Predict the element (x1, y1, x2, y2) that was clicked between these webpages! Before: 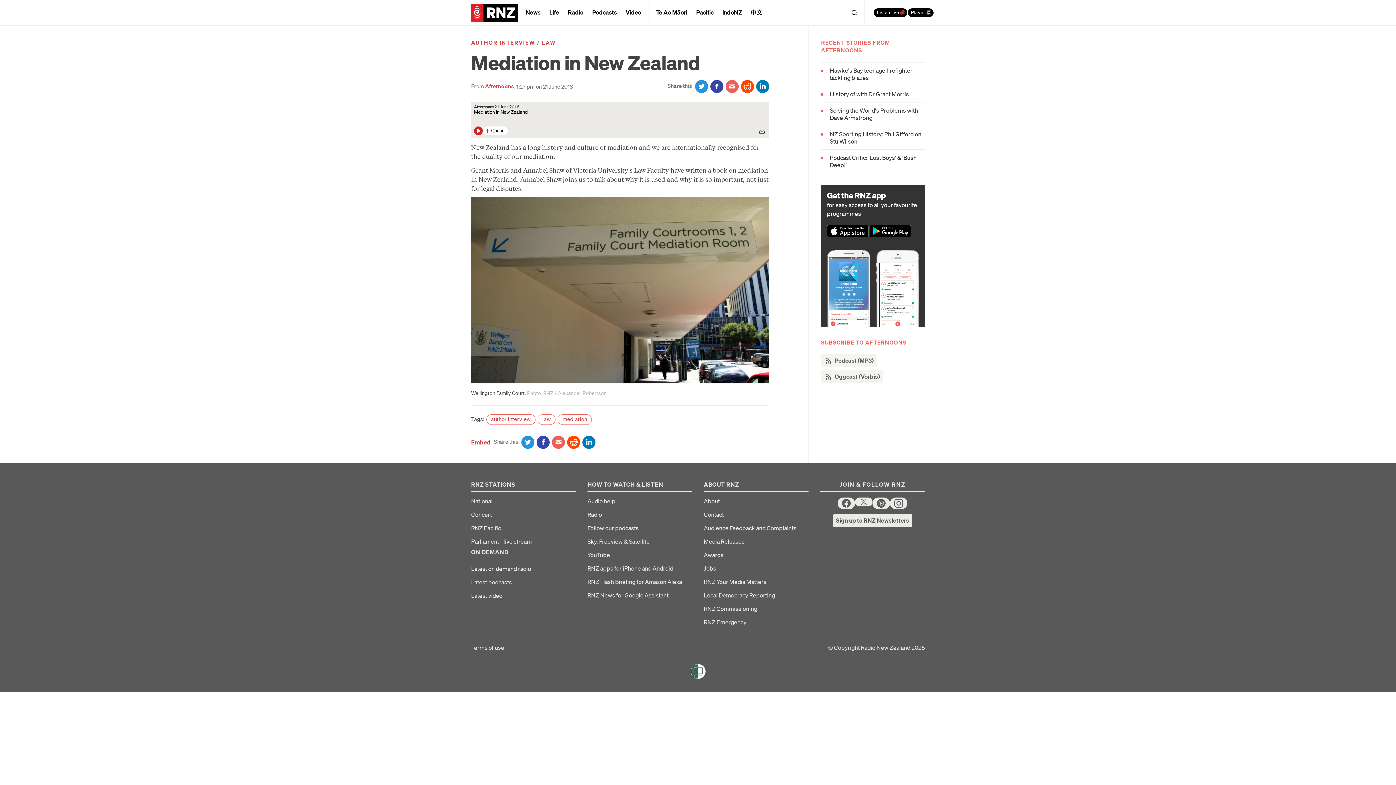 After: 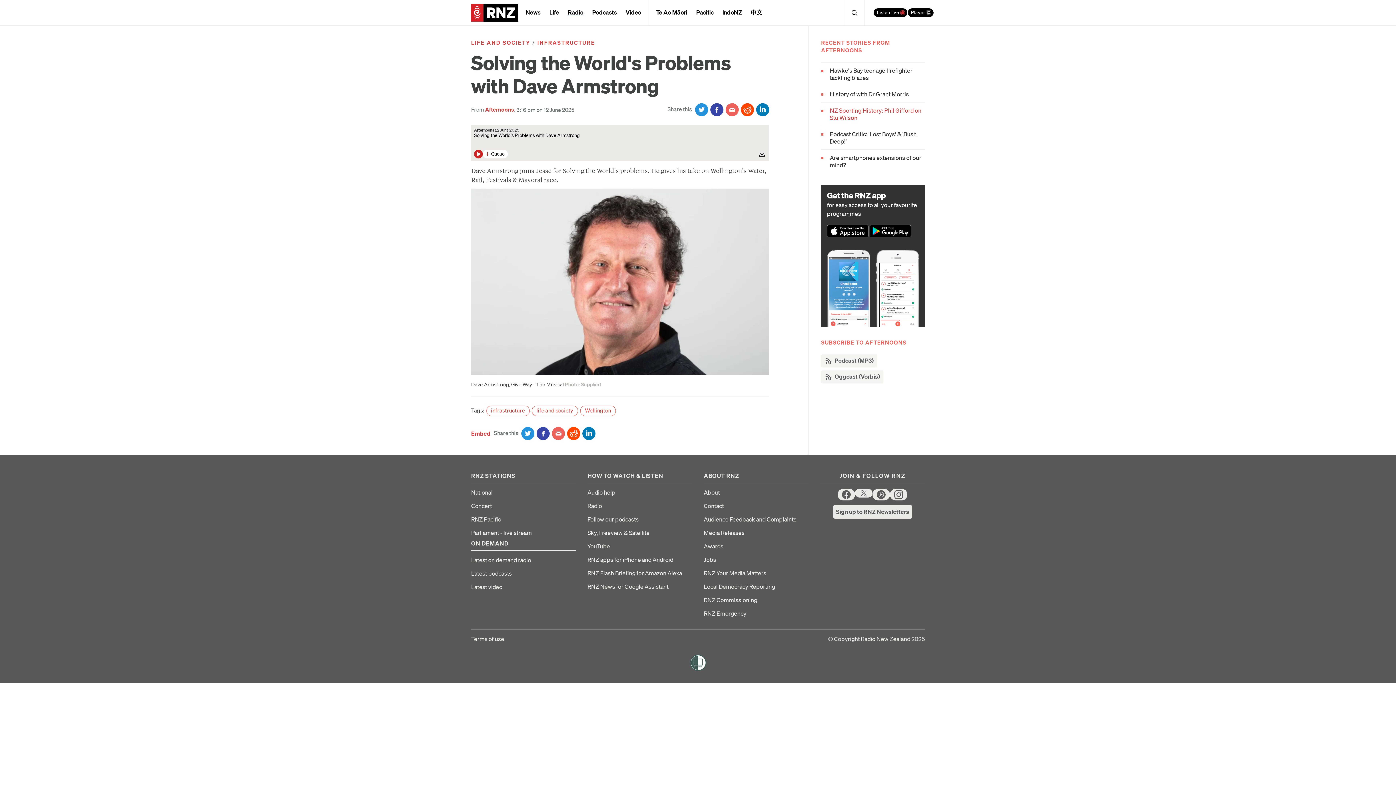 Action: bbox: (821, 106, 925, 121) label: Solving the World's Problems with Dave Armstrong